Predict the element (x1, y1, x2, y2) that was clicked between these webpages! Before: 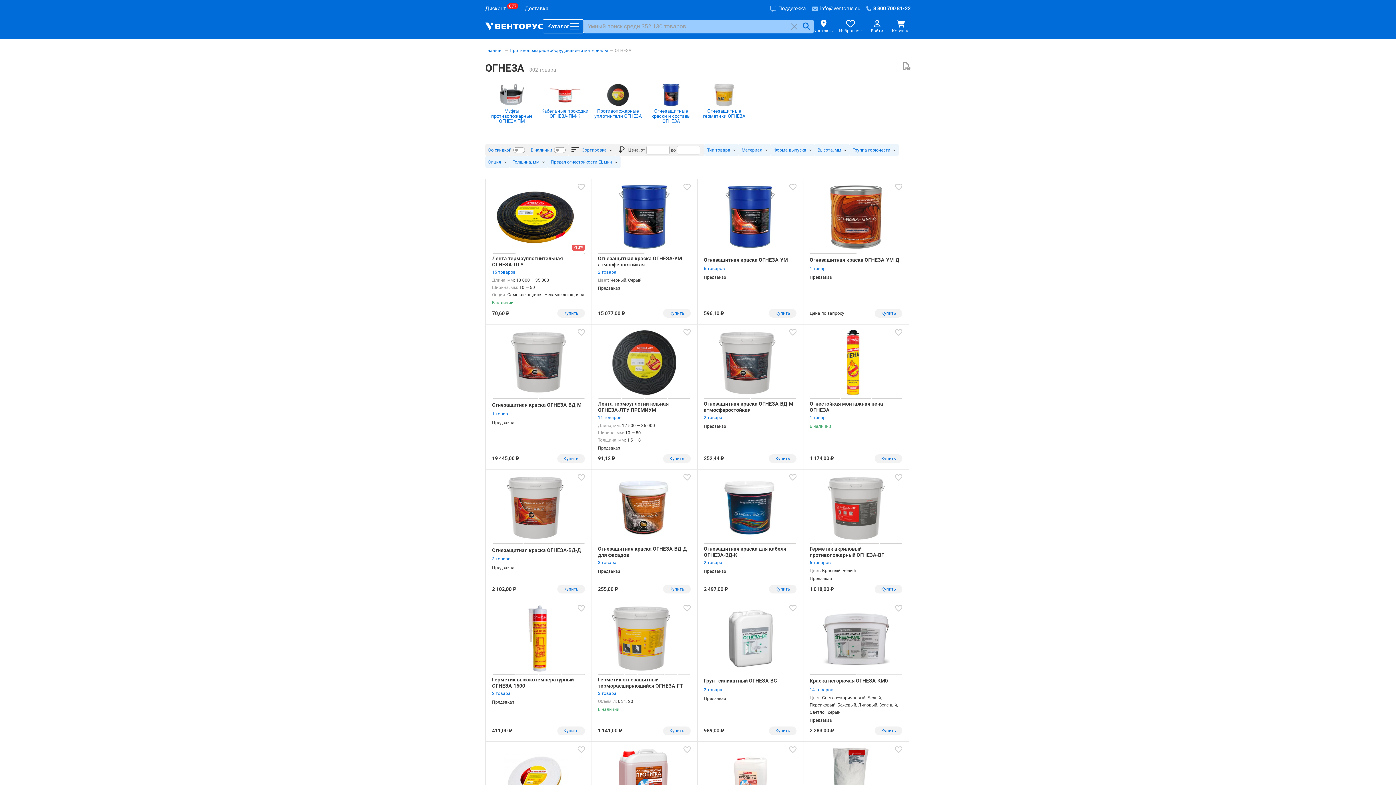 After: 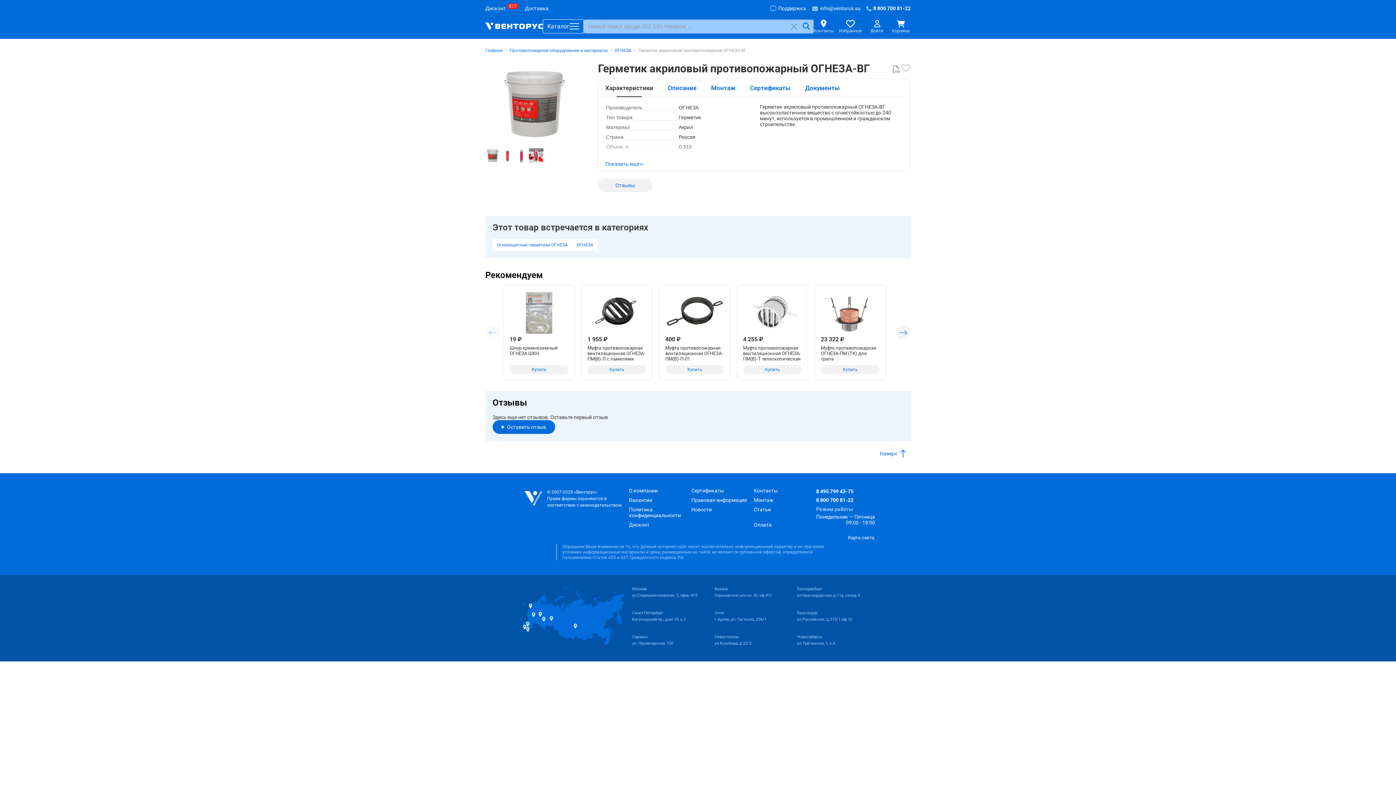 Action: bbox: (809, 546, 902, 558) label: Герметик акриловый противопожарный ОГНЕЗА-ВГ